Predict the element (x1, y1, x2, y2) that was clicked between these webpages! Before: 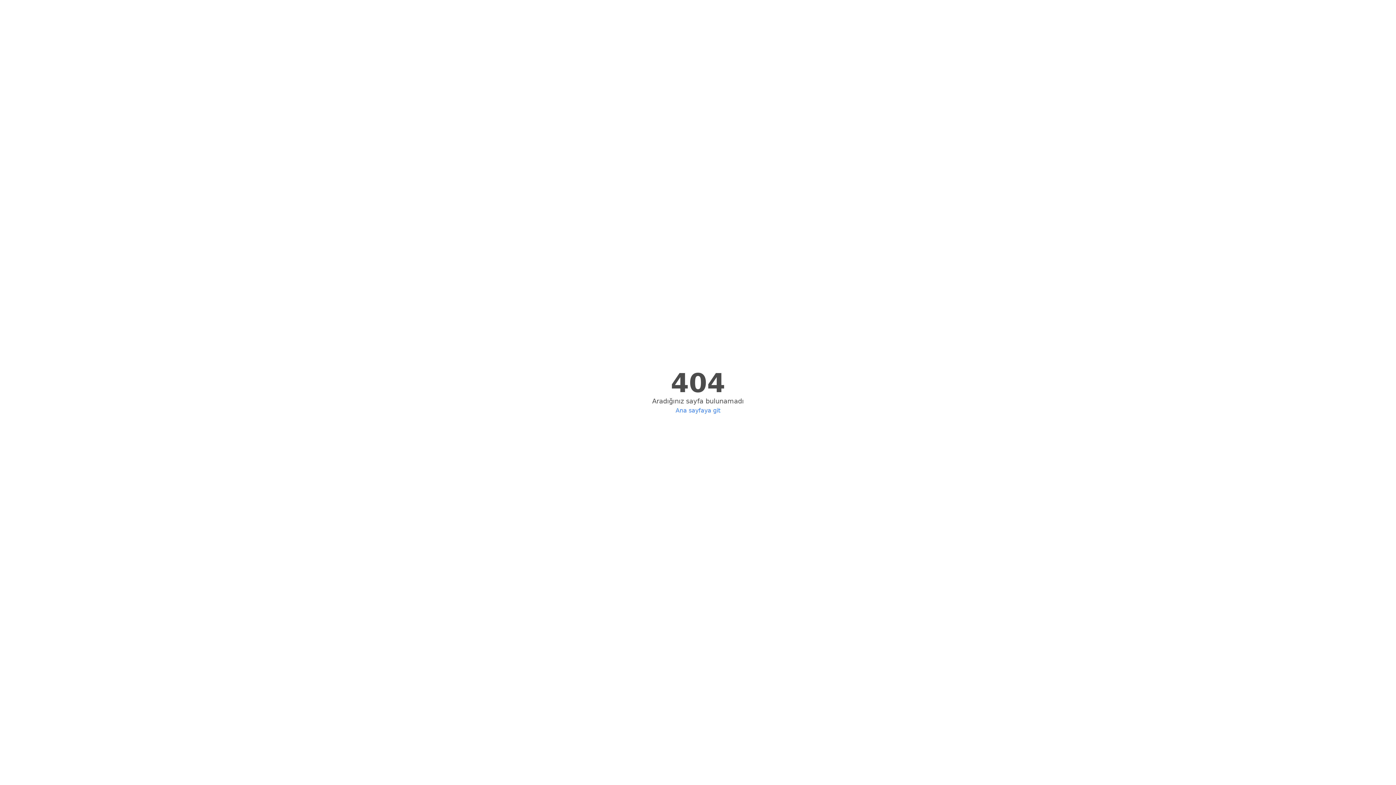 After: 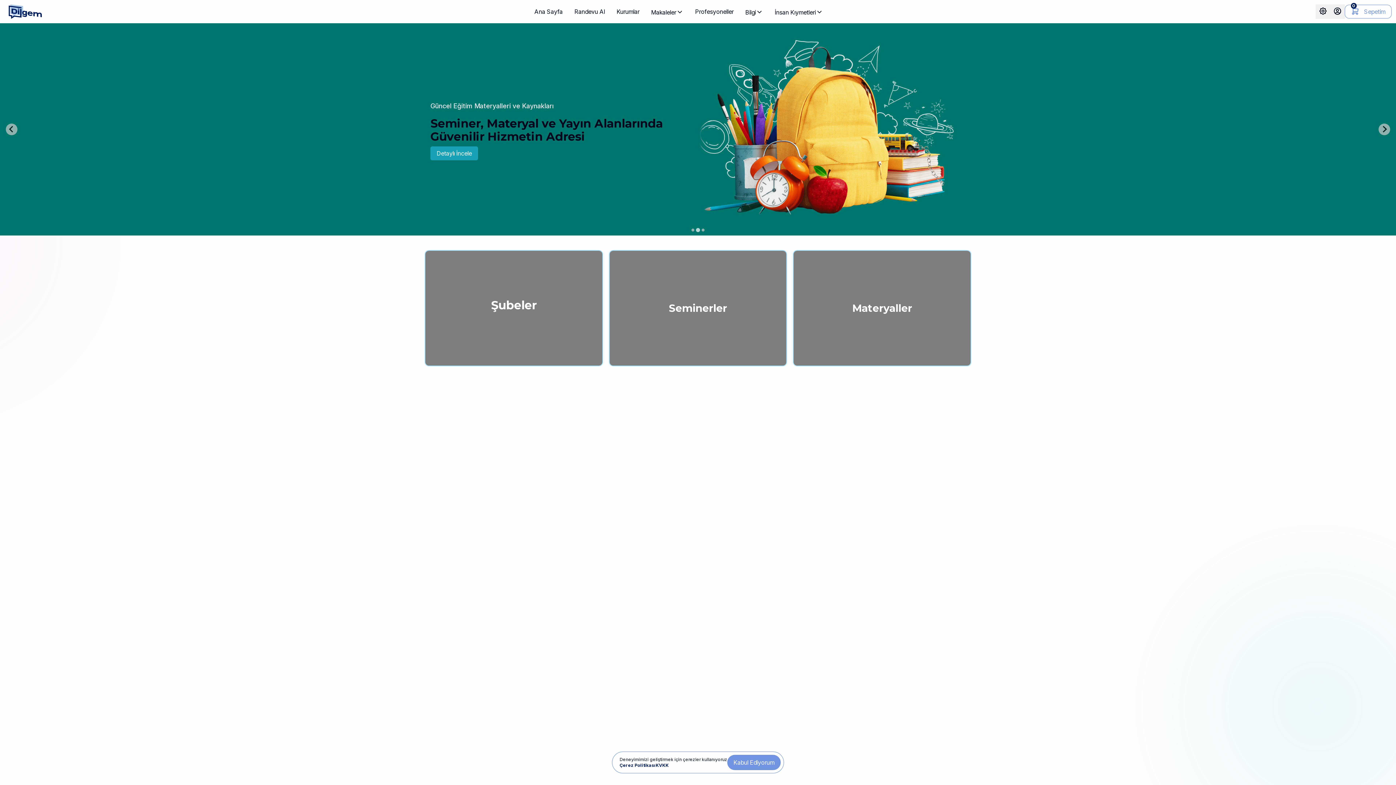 Action: label: Ana sayfaya git bbox: (0, 406, 1396, 415)